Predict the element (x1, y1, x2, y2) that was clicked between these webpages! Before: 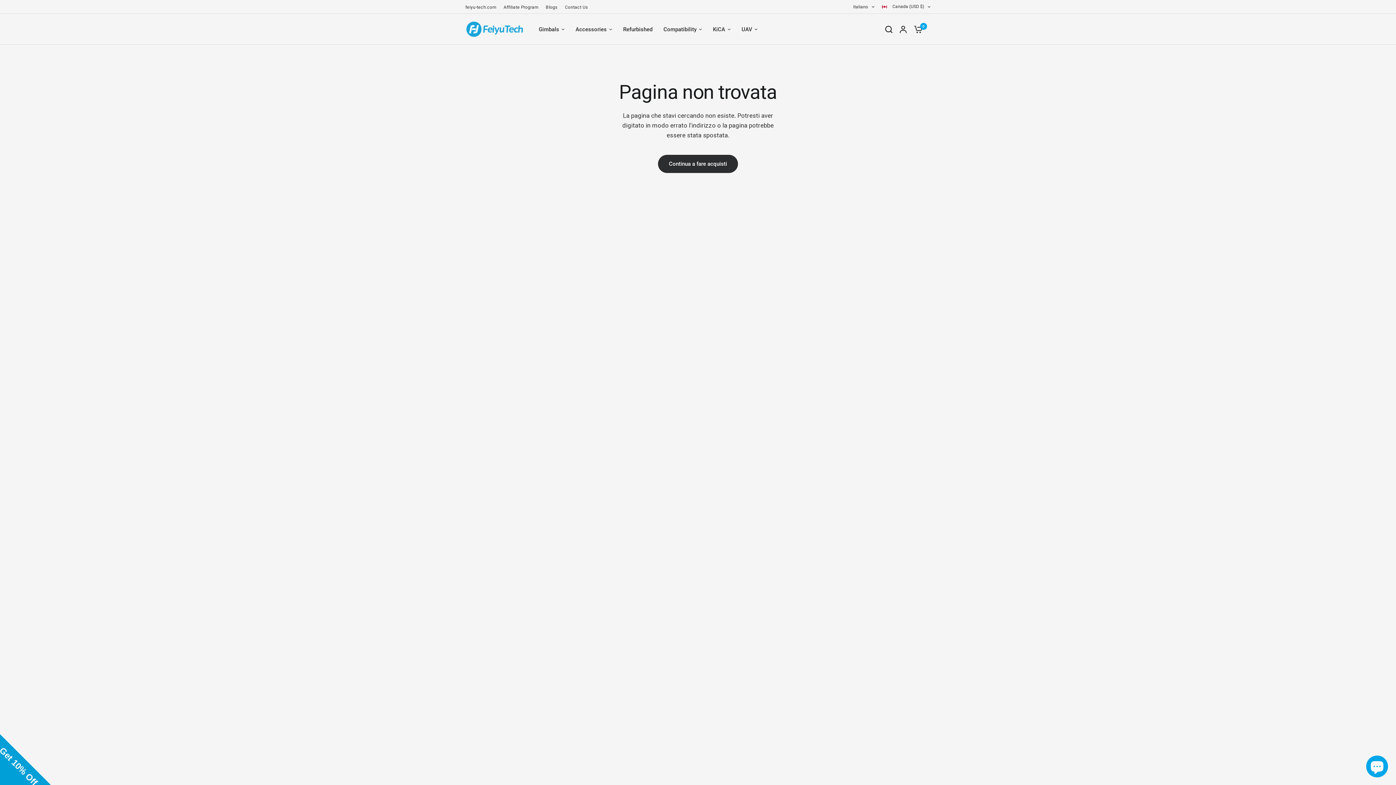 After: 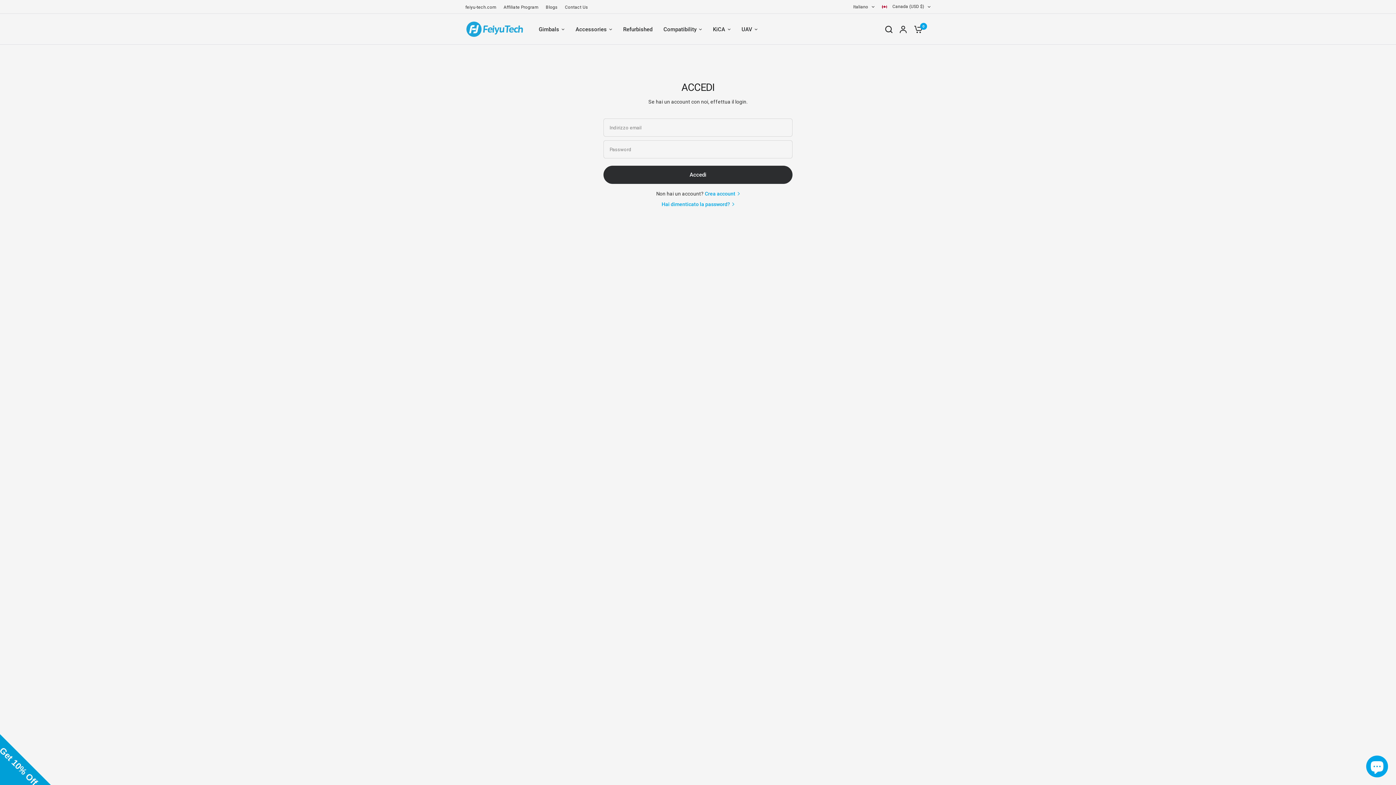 Action: bbox: (896, 13, 910, 44)